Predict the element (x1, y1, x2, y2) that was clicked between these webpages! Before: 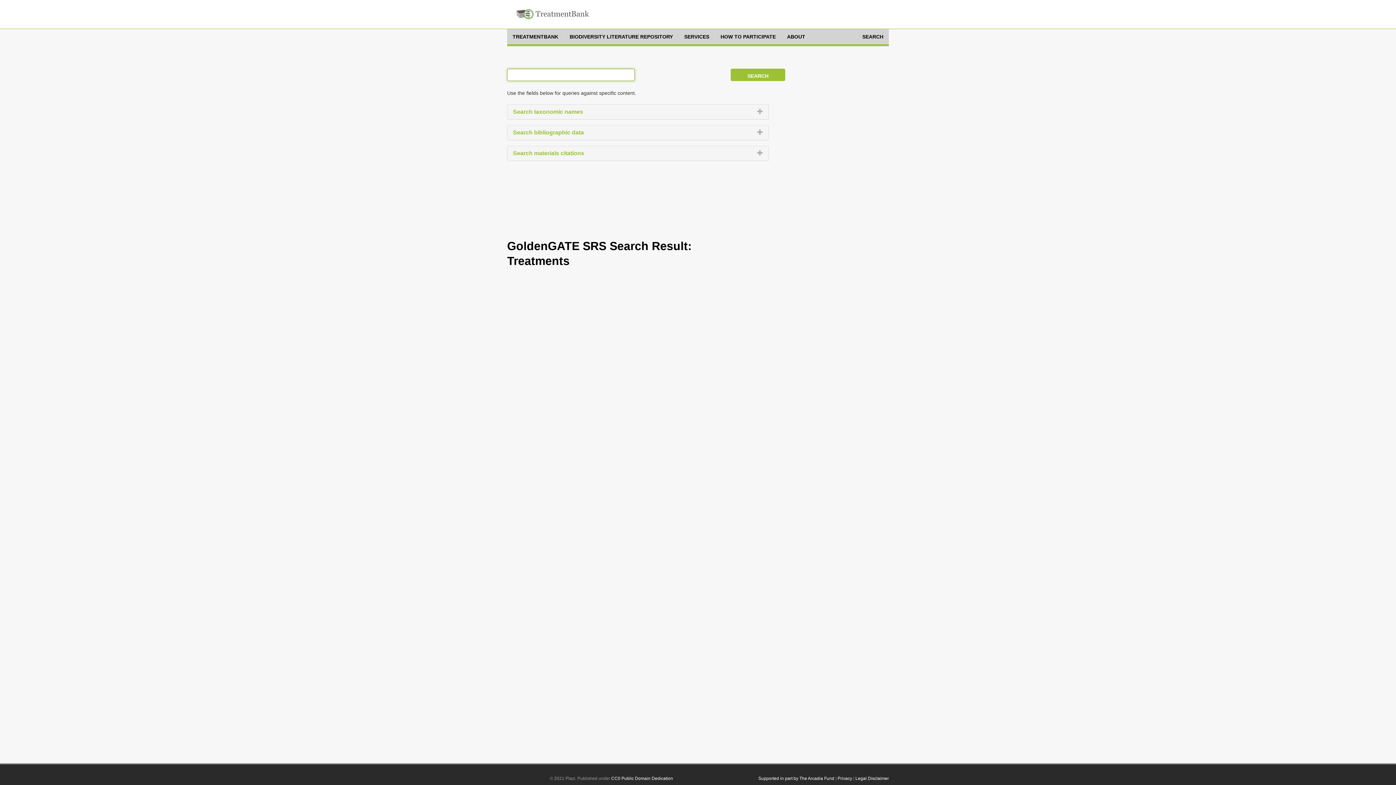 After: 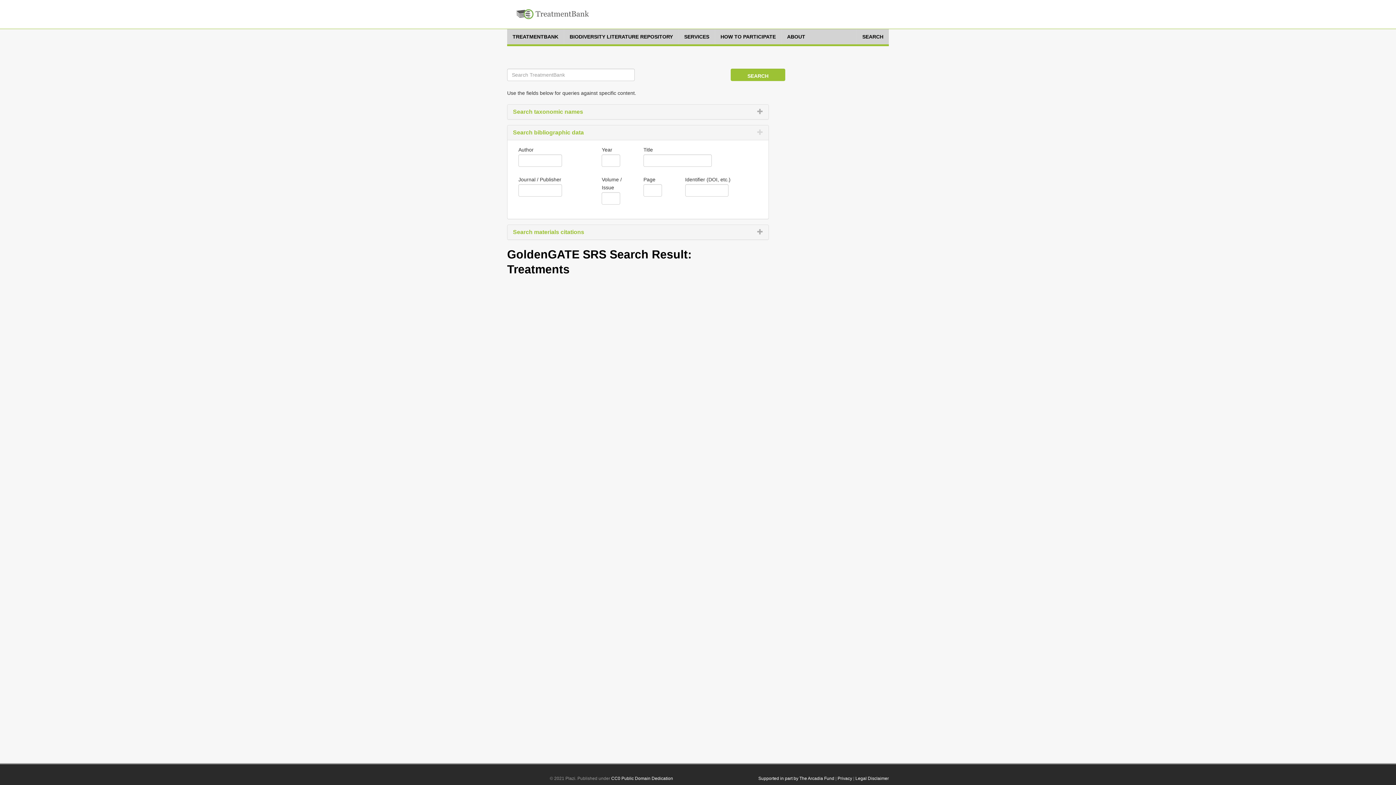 Action: label: Search bibliographic data bbox: (513, 129, 584, 135)